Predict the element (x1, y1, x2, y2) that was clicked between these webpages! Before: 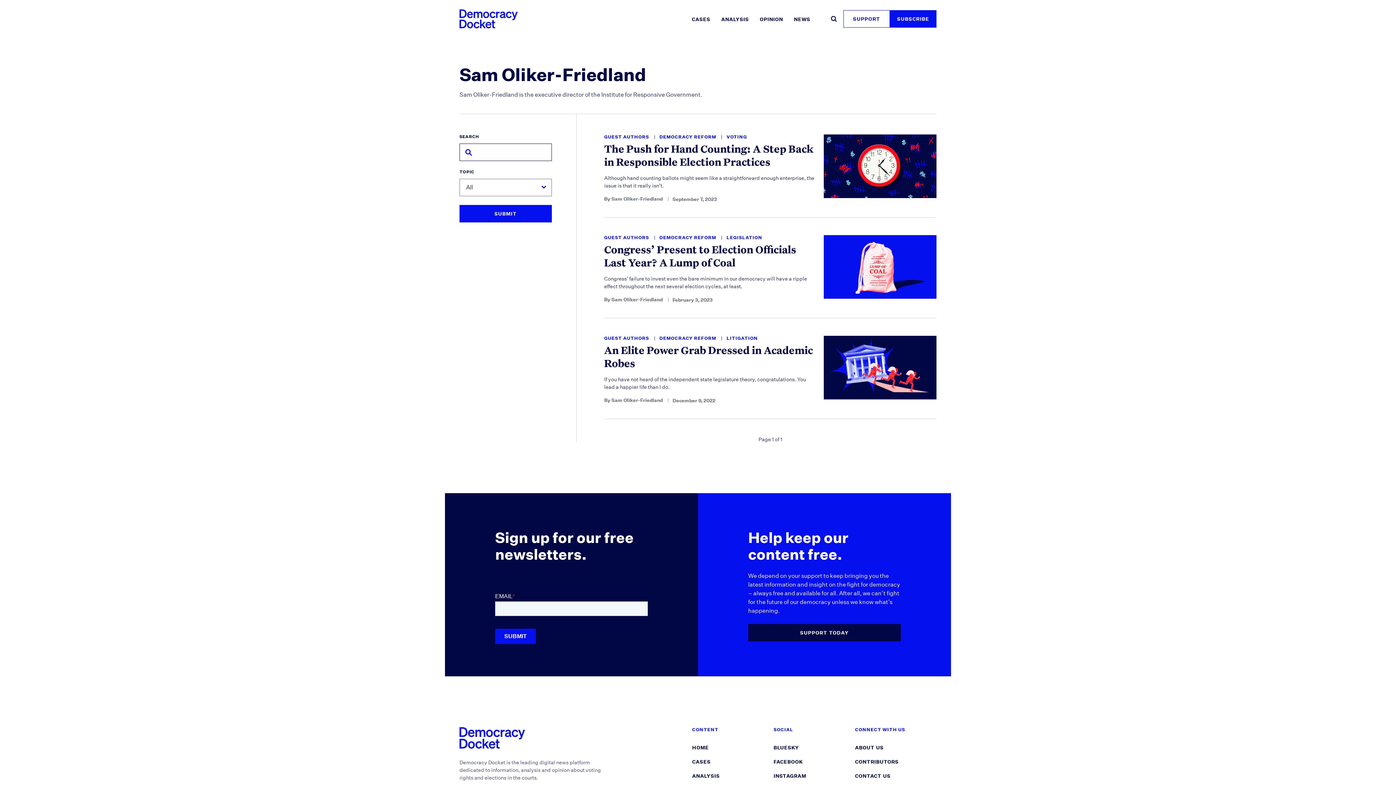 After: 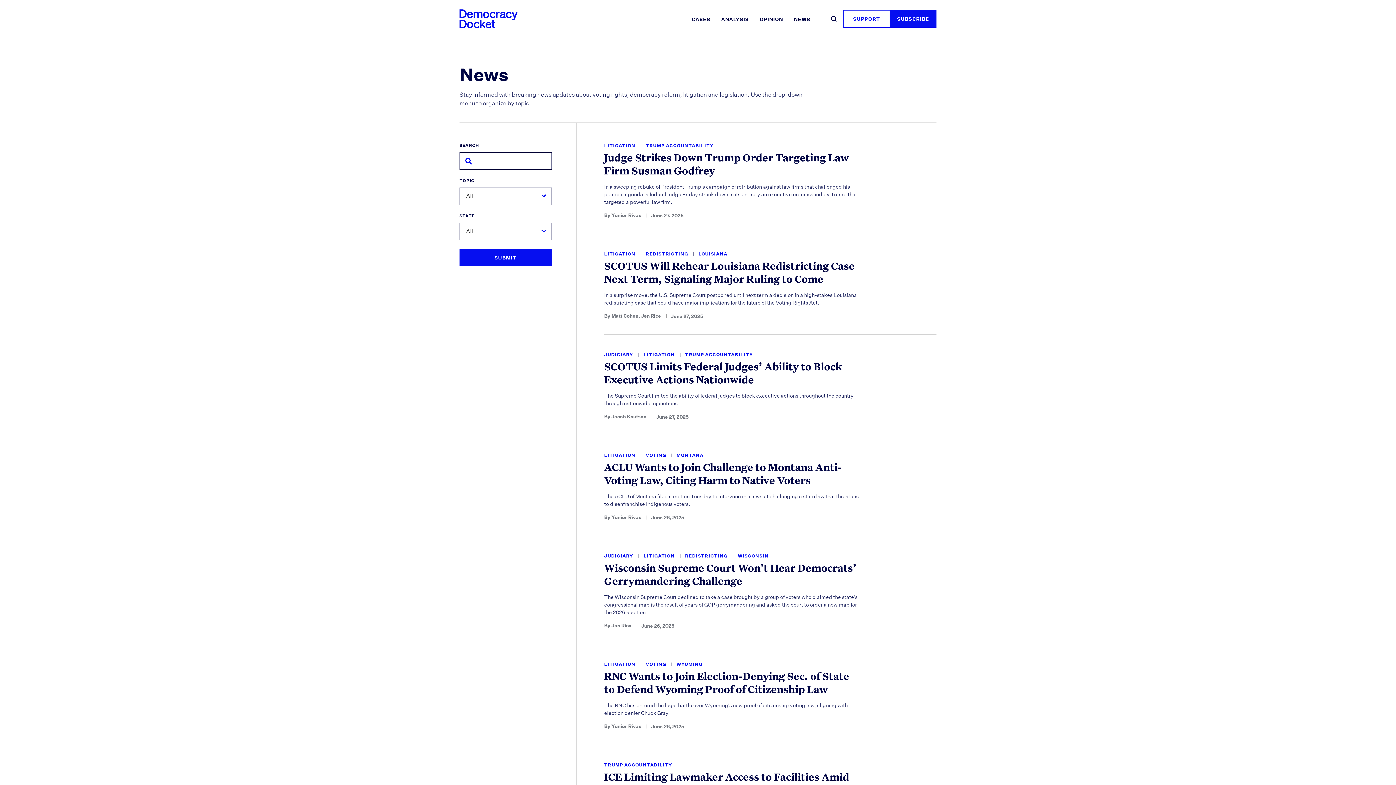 Action: label: NEWS bbox: (792, 15, 812, 23)